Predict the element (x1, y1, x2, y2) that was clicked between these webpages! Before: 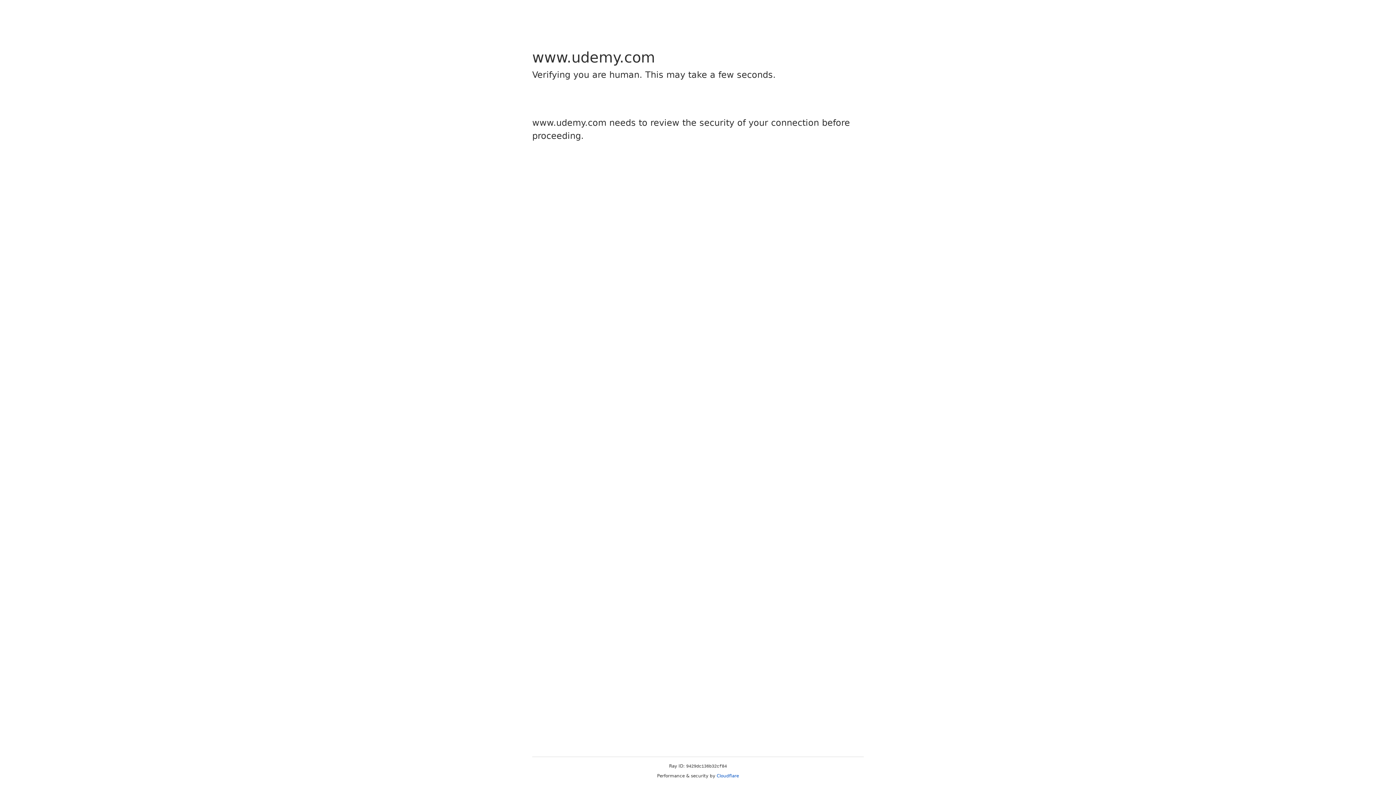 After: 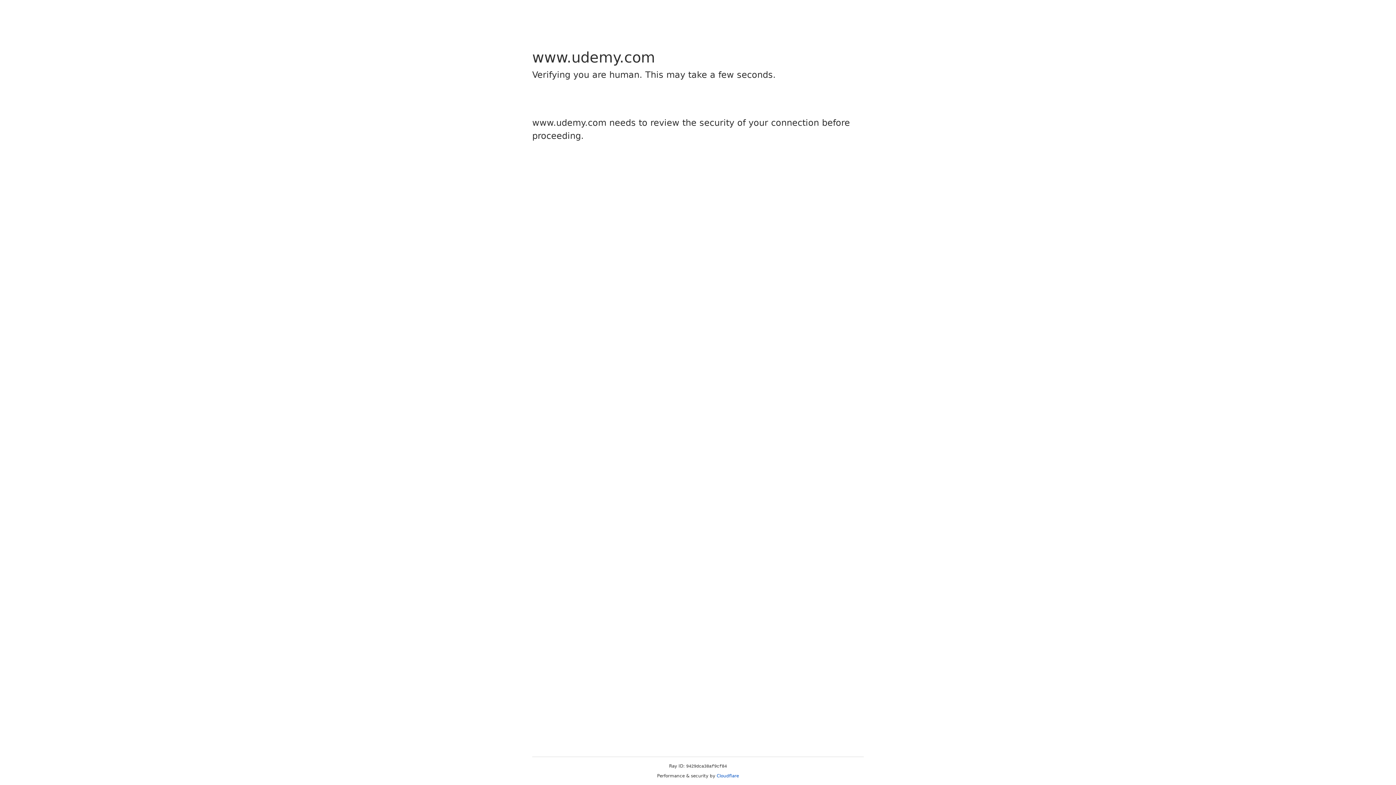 Action: label: Cloudflare bbox: (716, 773, 739, 778)